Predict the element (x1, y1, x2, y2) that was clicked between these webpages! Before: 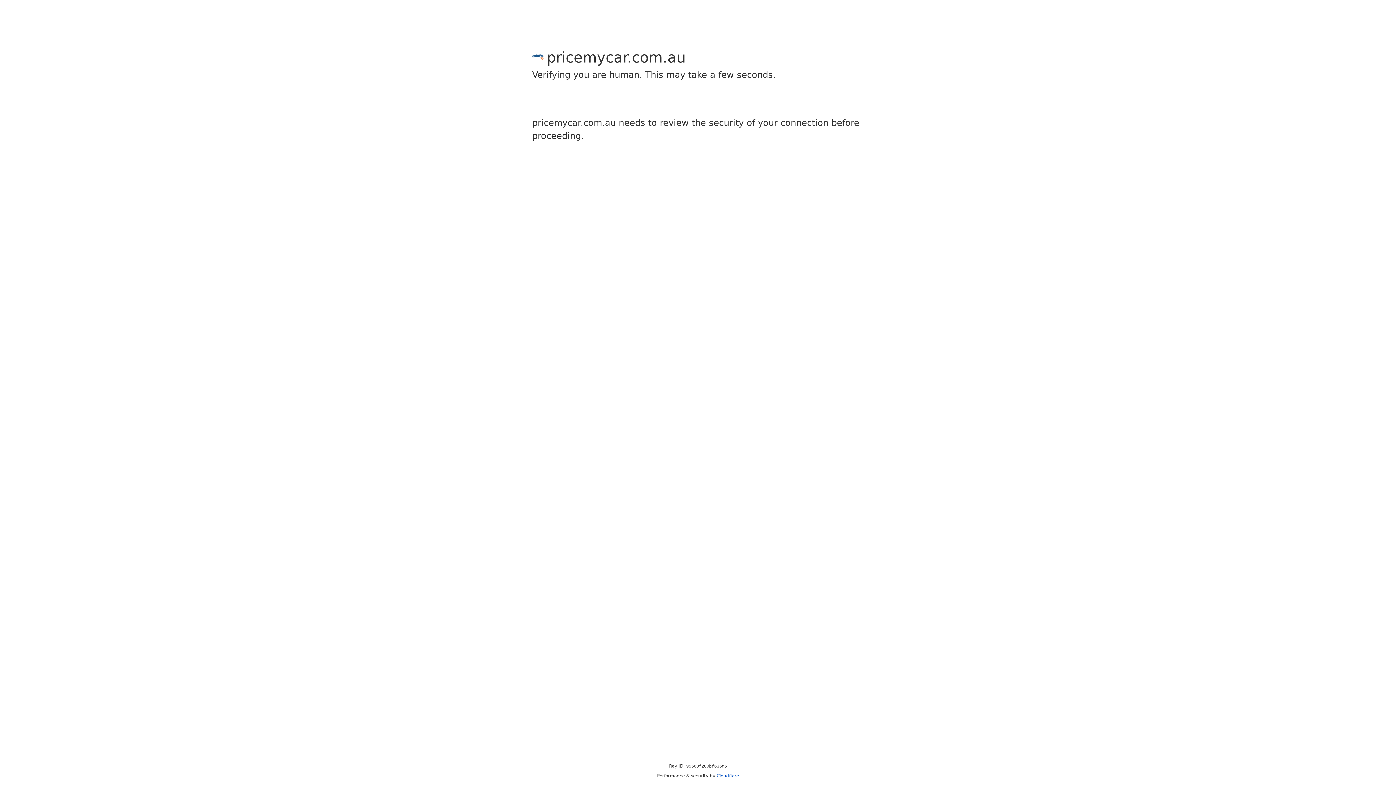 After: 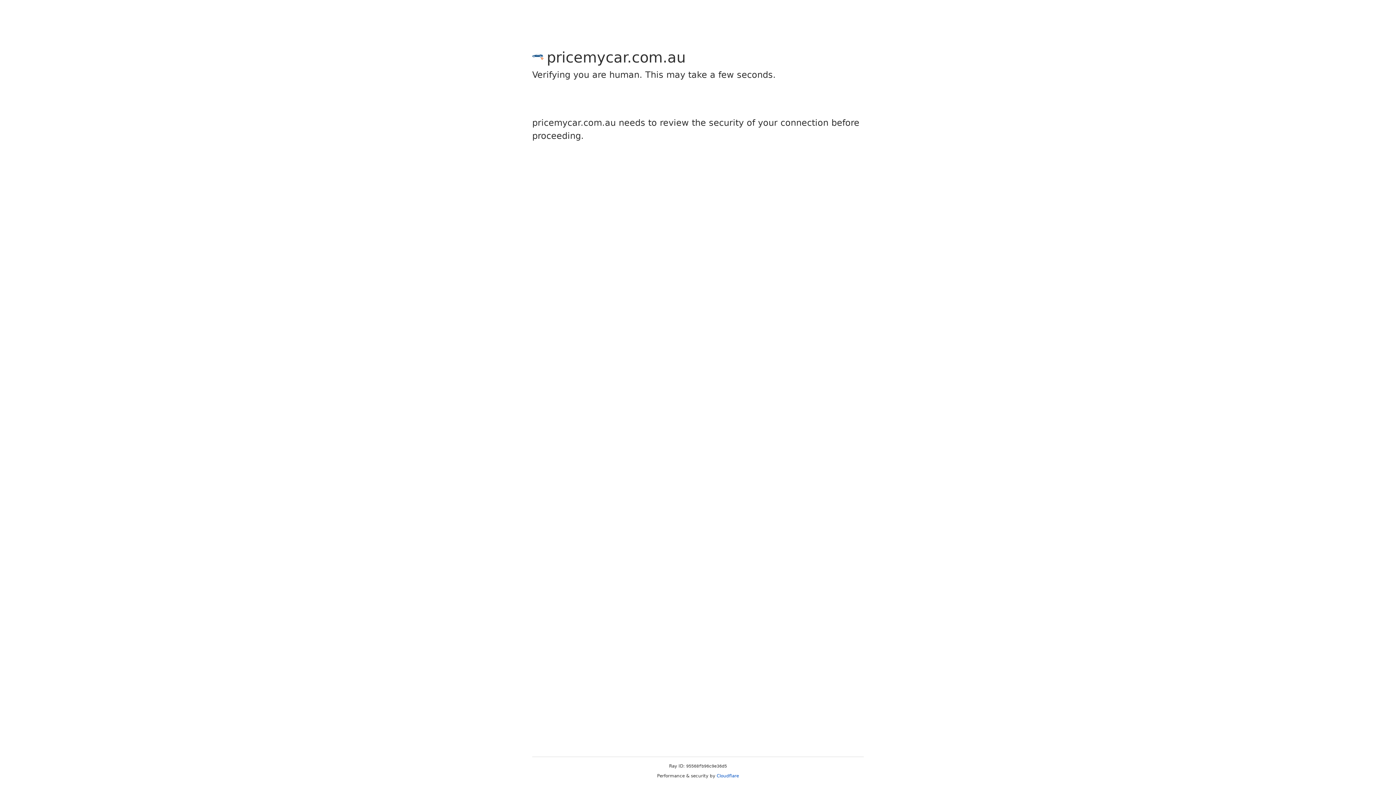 Action: bbox: (716, 773, 739, 778) label: Cloudflare